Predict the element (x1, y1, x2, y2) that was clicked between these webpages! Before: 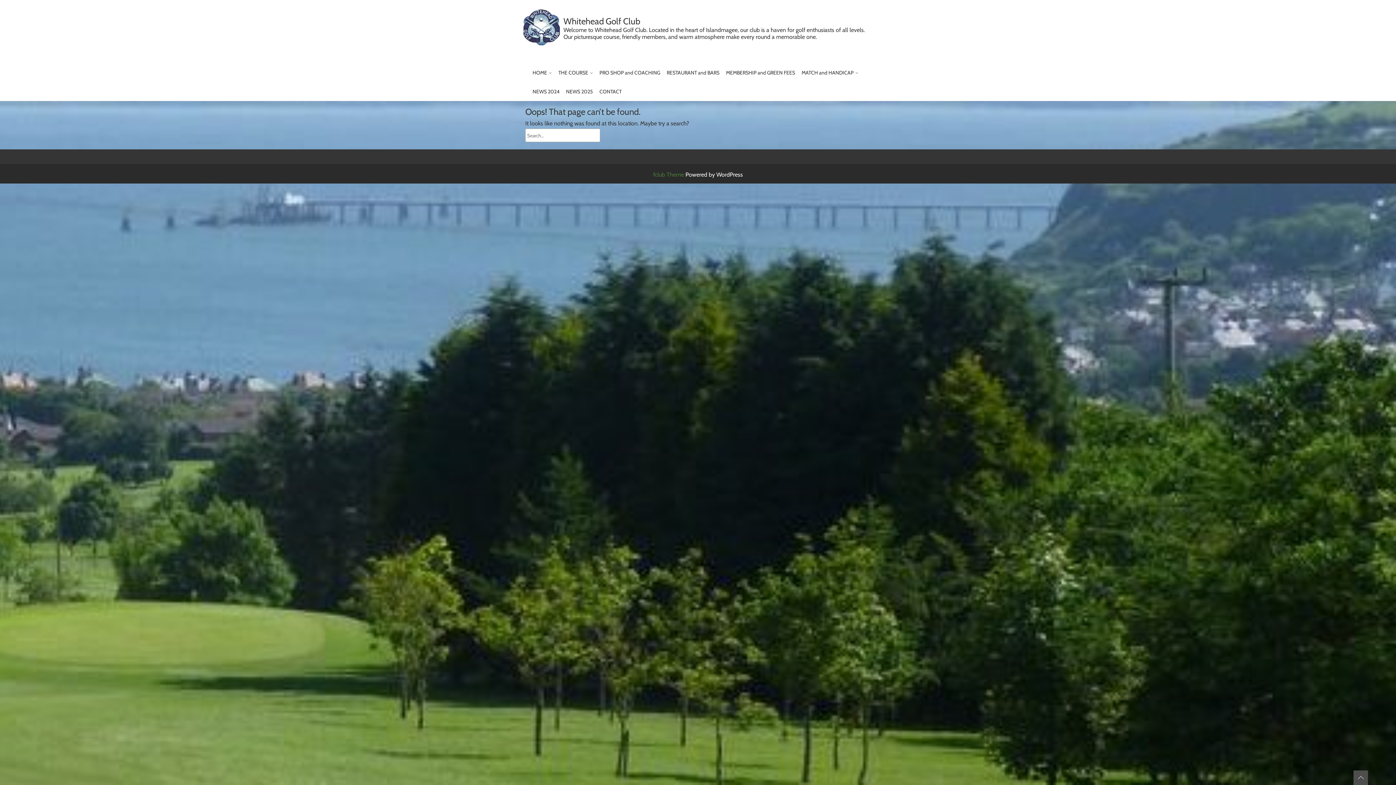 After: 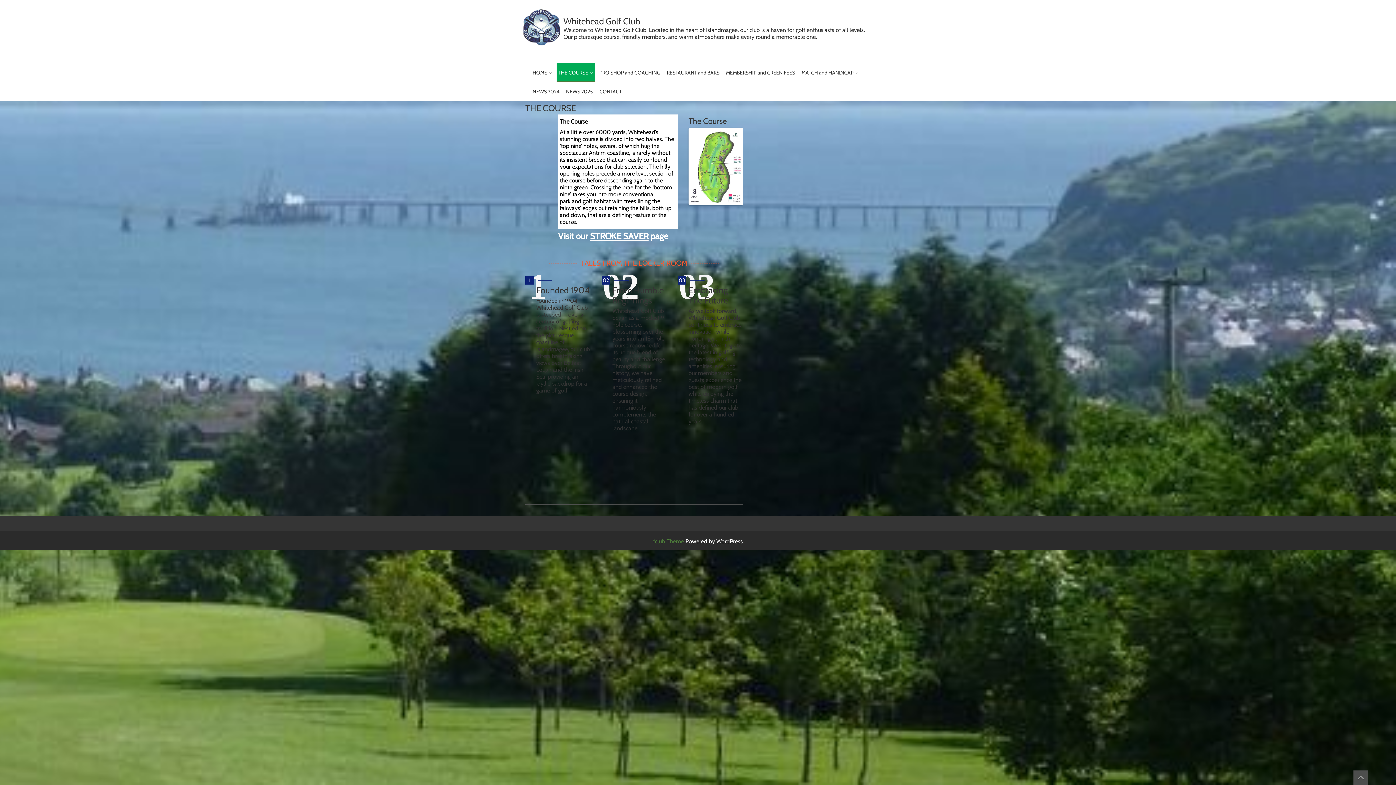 Action: bbox: (556, 63, 594, 82) label: THE COURSE